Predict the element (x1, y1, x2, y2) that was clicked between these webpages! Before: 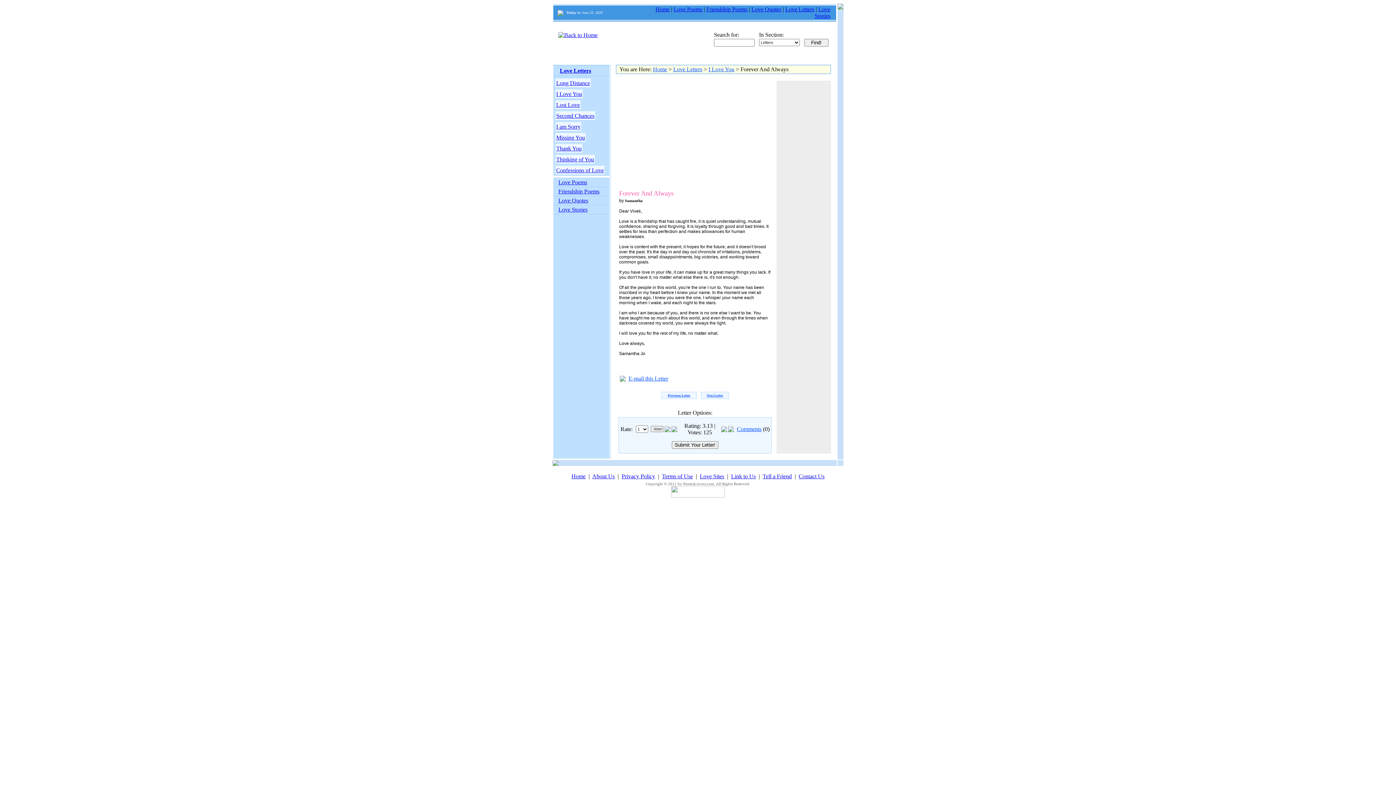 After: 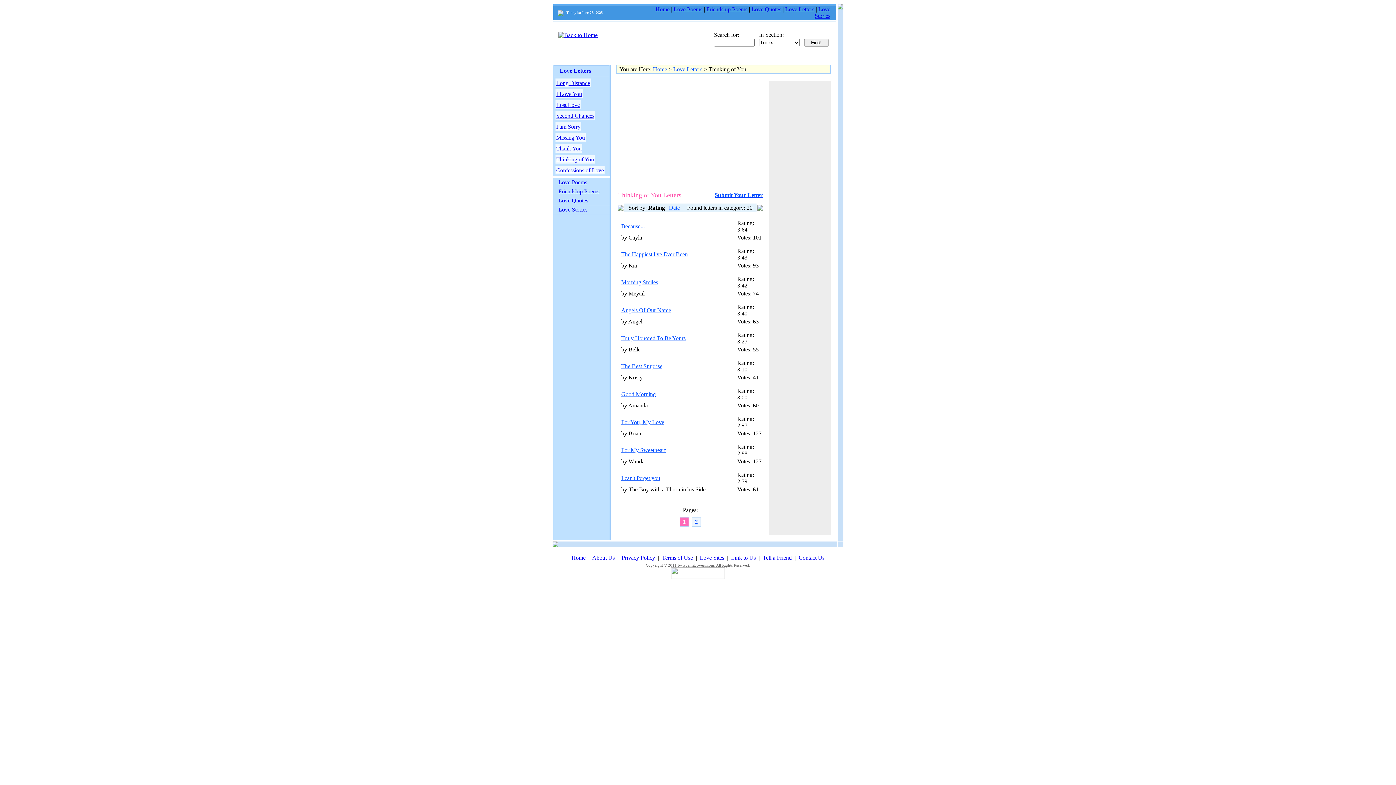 Action: label: Thinking of You bbox: (556, 156, 594, 162)